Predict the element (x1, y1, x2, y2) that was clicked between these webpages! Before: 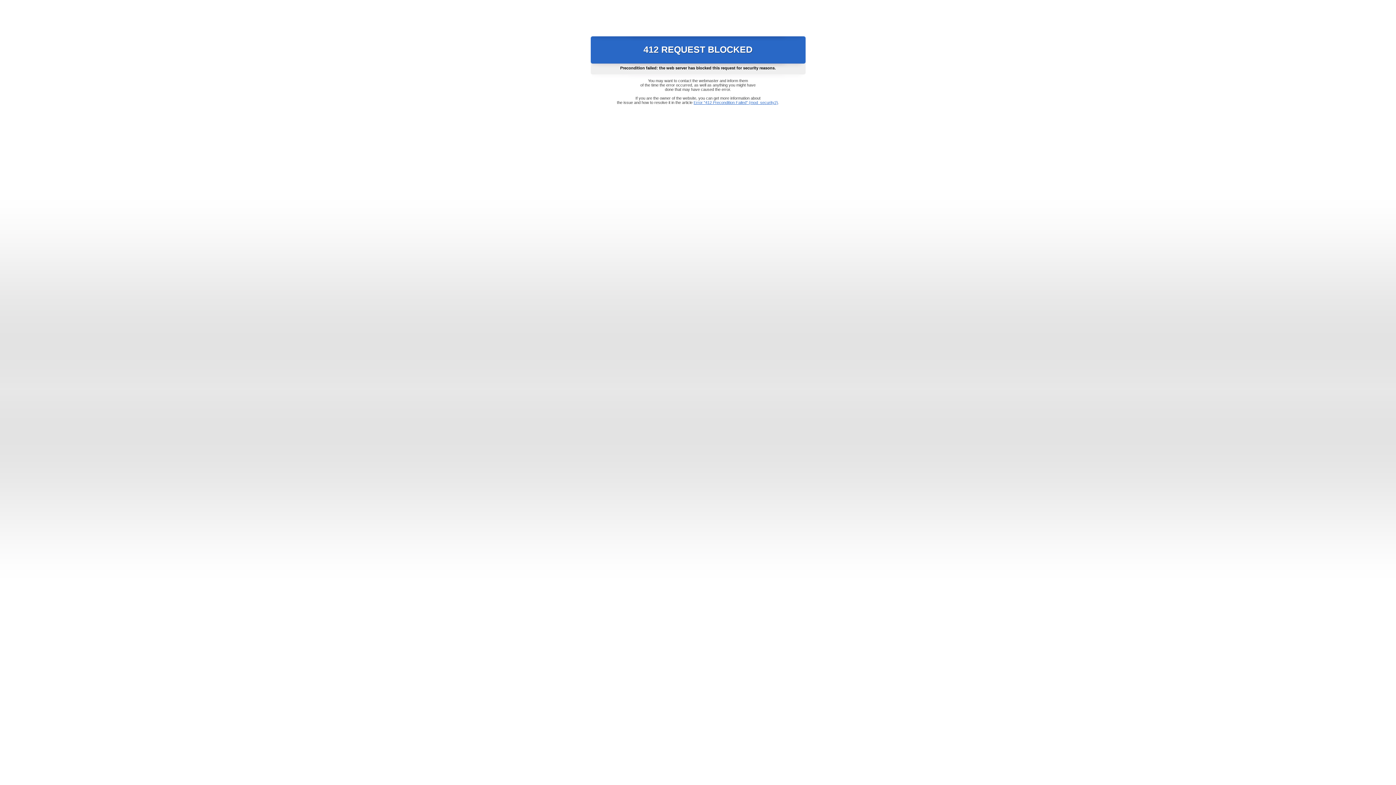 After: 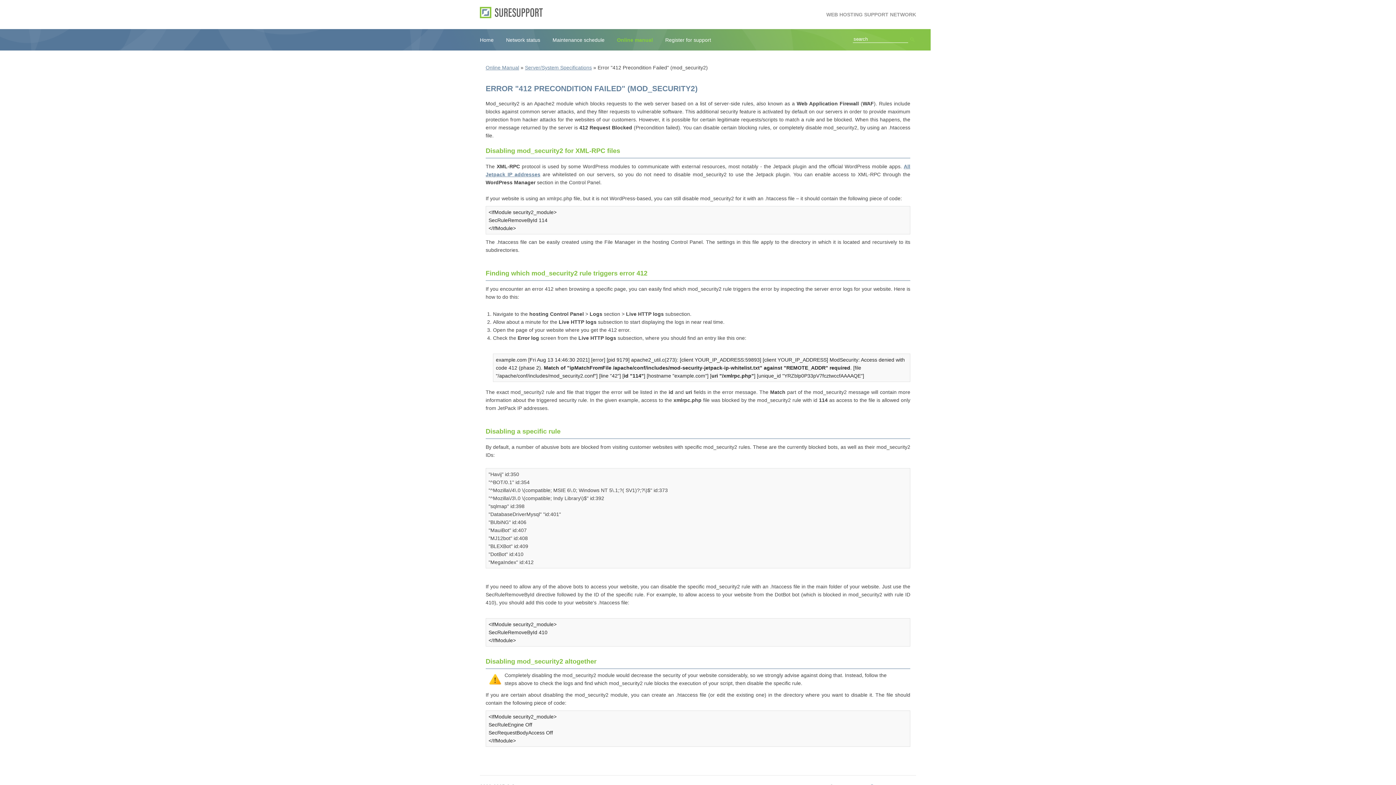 Action: label: Error "412 Precondition Failed" (mod_security2) bbox: (693, 100, 778, 104)